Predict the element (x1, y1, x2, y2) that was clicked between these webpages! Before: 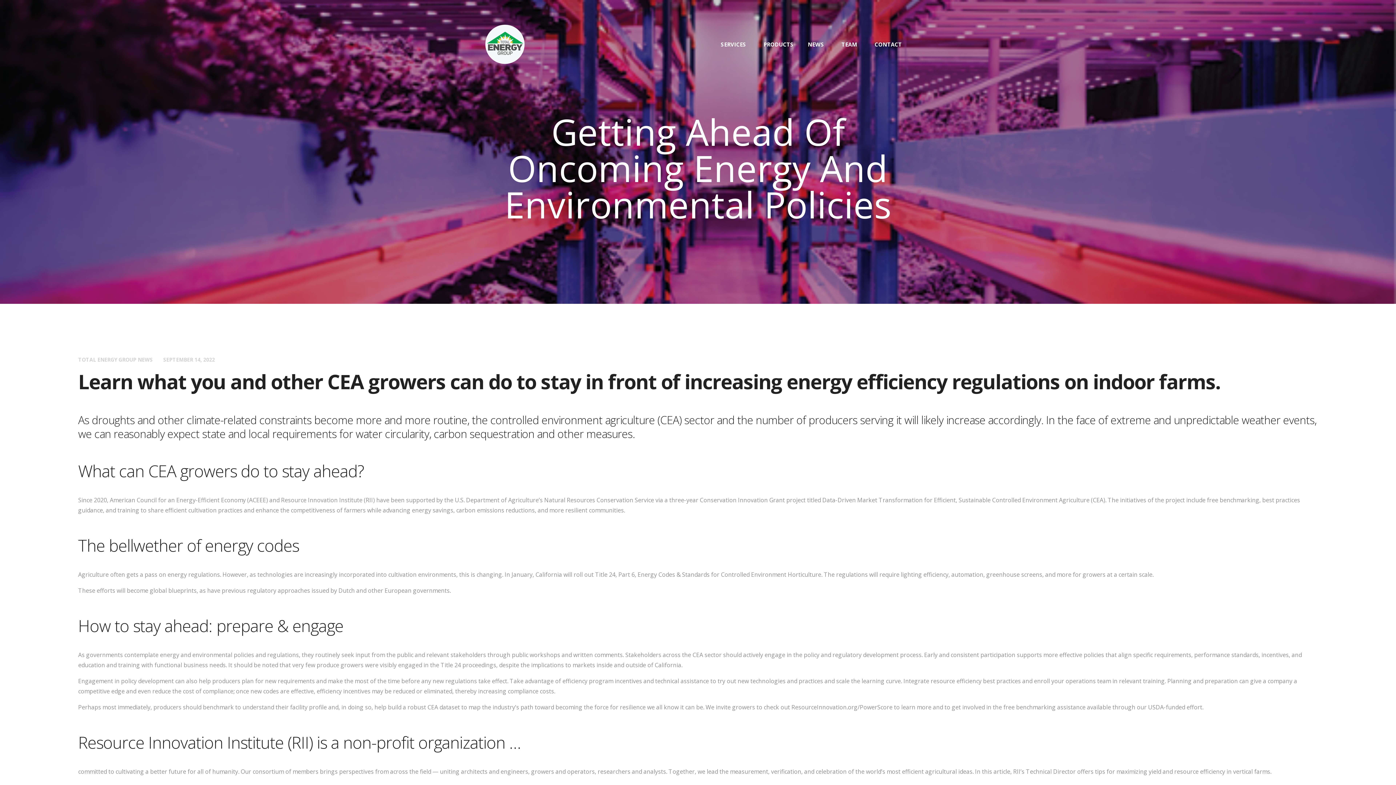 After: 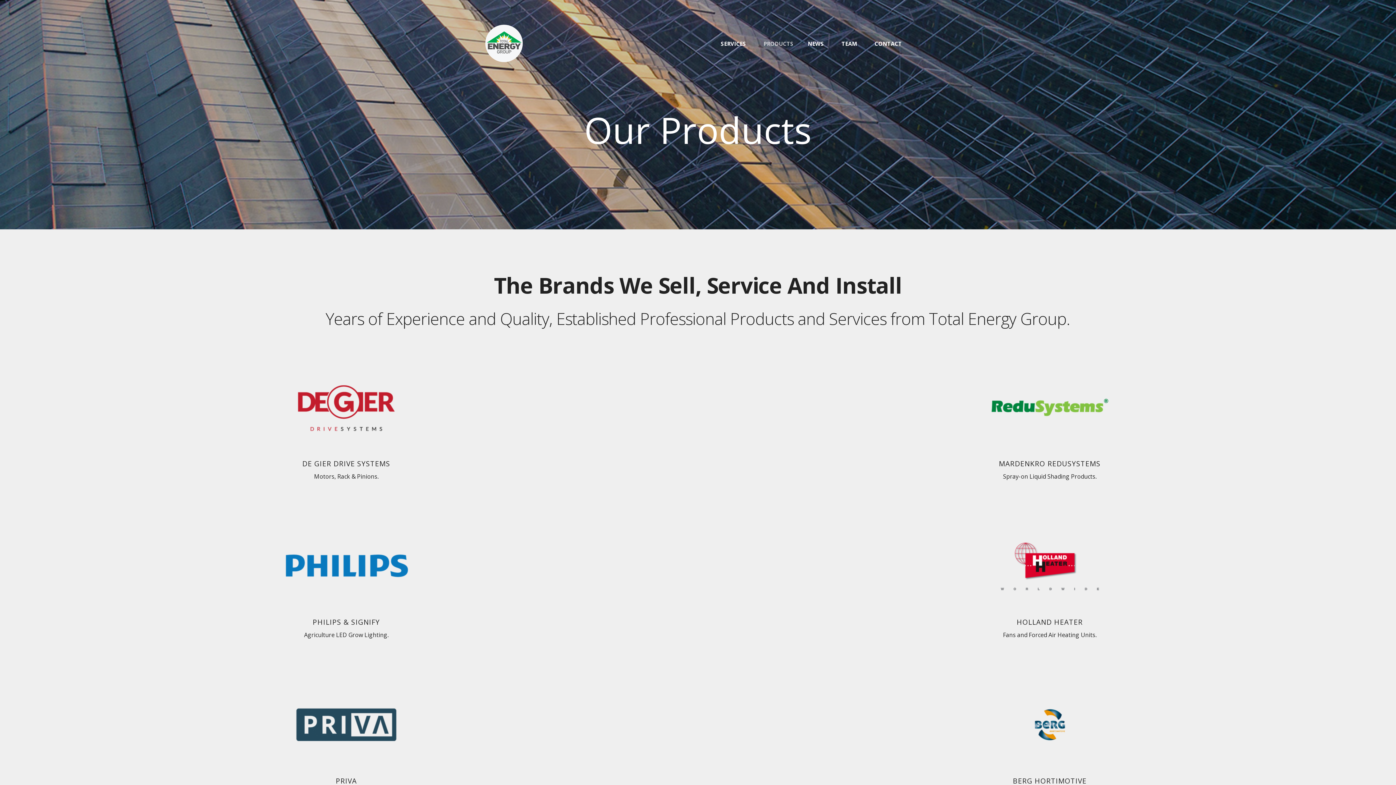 Action: bbox: (755, 34, 799, 54) label: PRODUCTS